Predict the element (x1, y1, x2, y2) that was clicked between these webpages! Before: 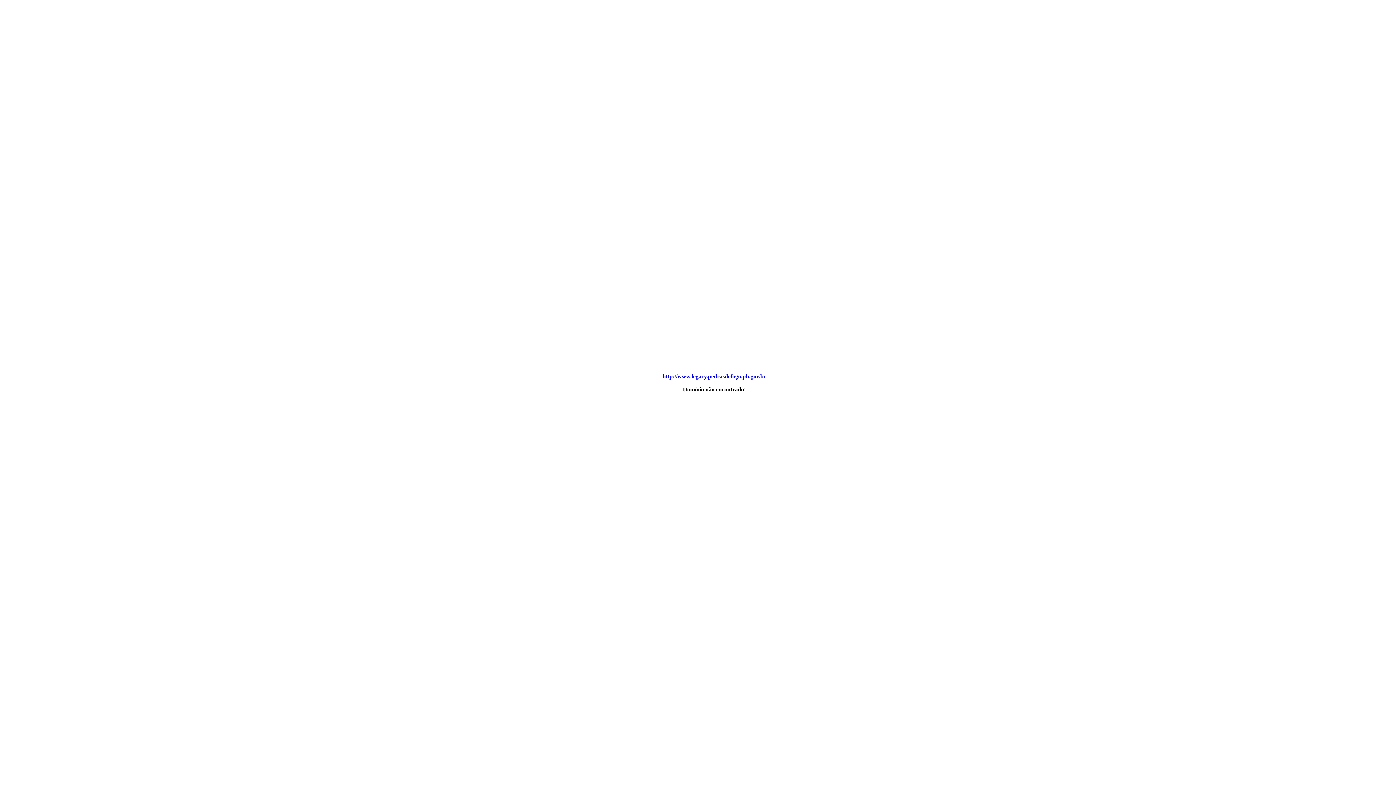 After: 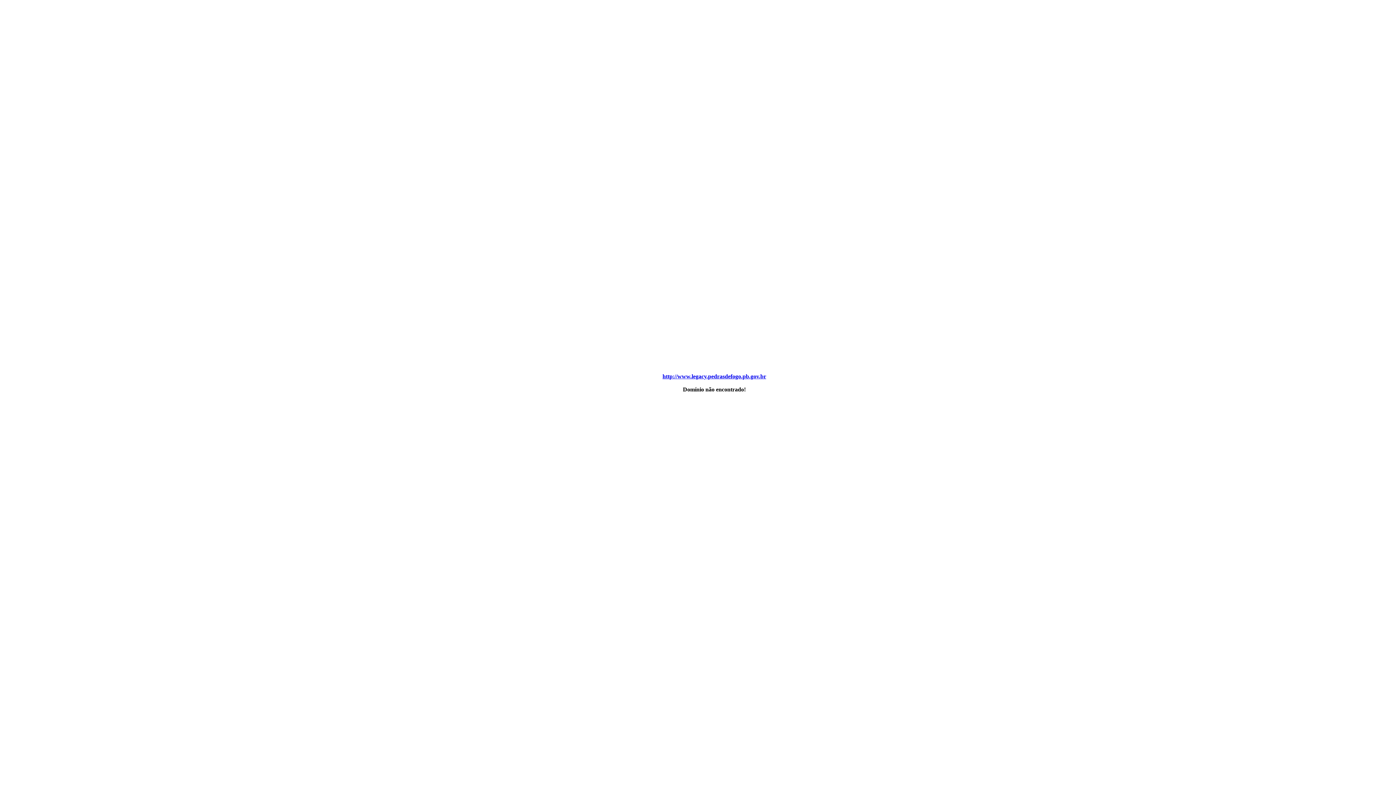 Action: bbox: (662, 373, 766, 379) label: http://www.legacy.pedrasdefogo.pb.gov.br